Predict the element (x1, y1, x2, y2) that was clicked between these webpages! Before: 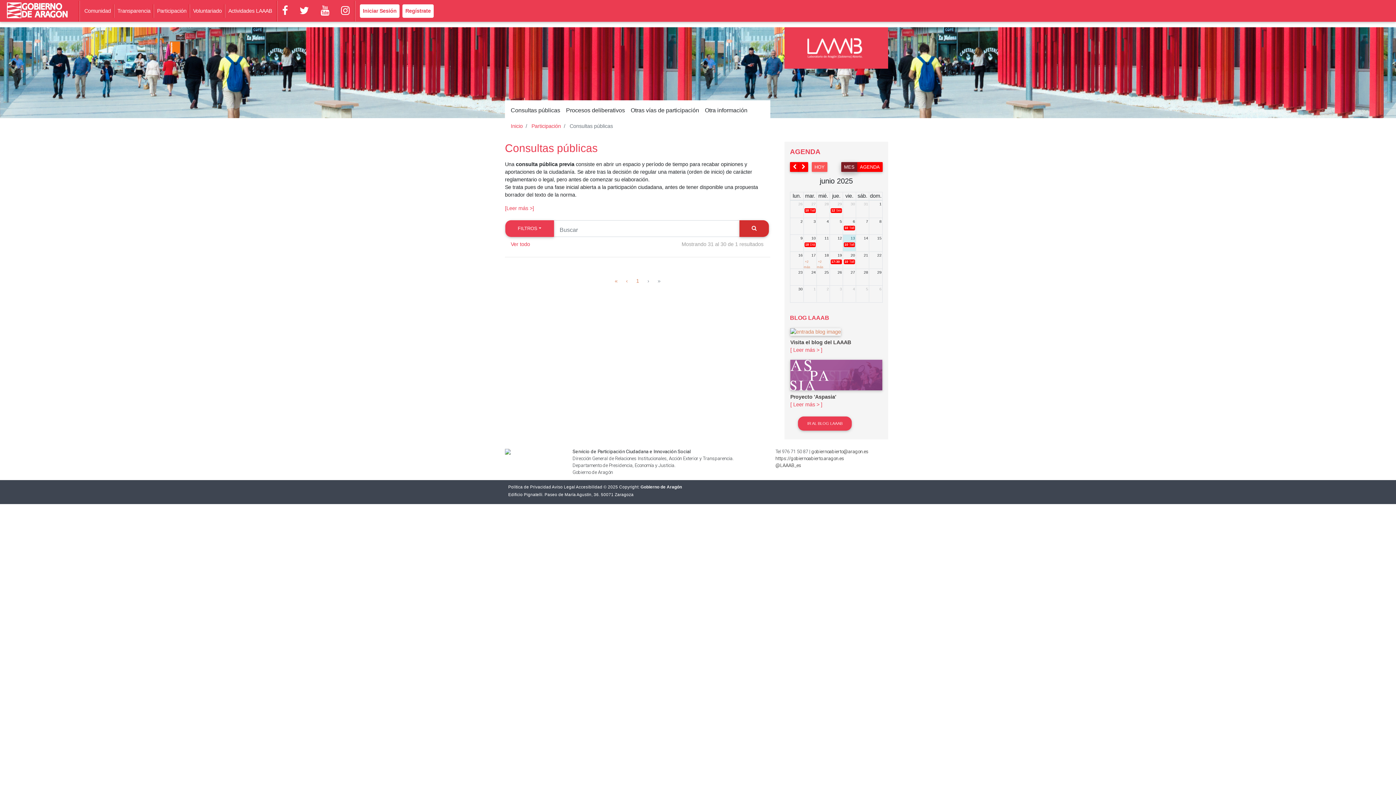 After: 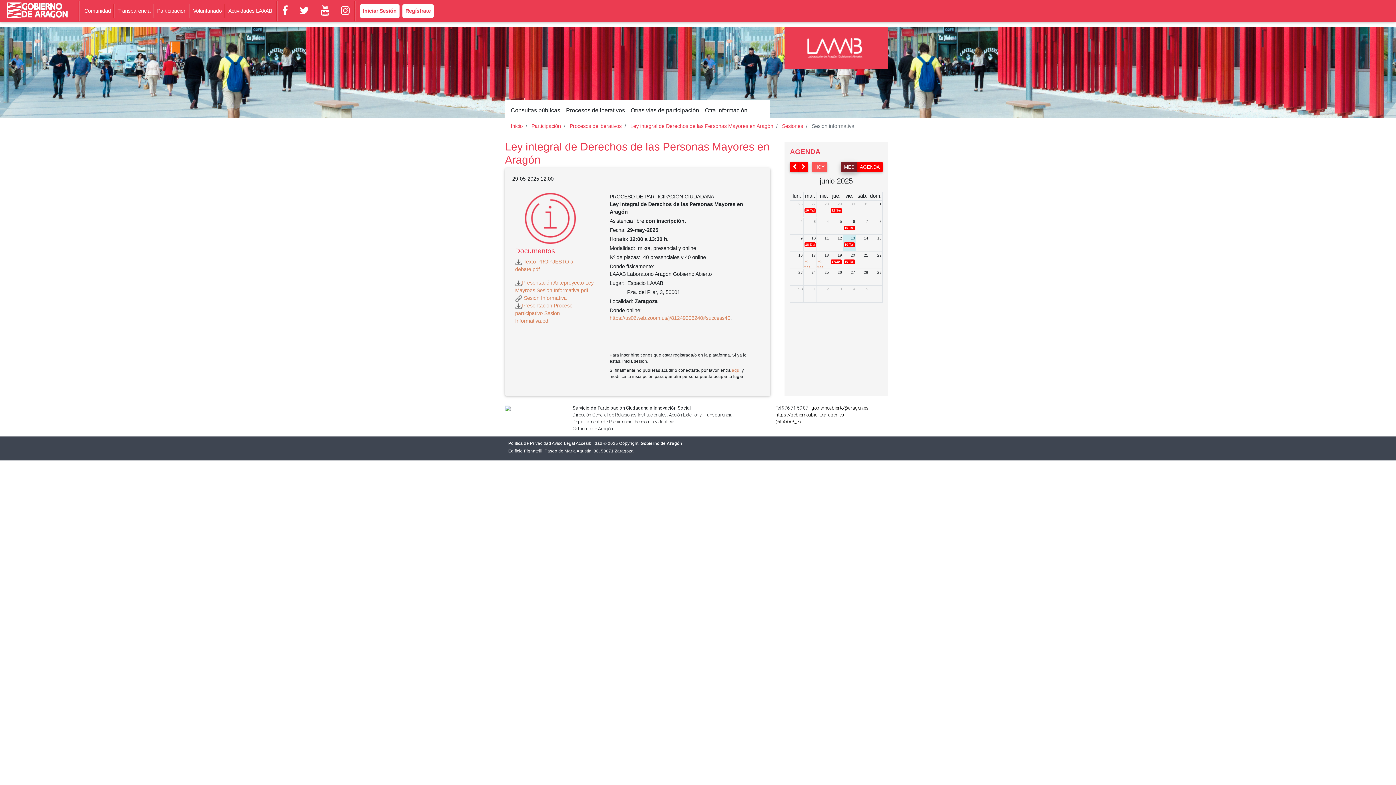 Action: bbox: (830, 208, 842, 213) label: 12 Sesión informativa